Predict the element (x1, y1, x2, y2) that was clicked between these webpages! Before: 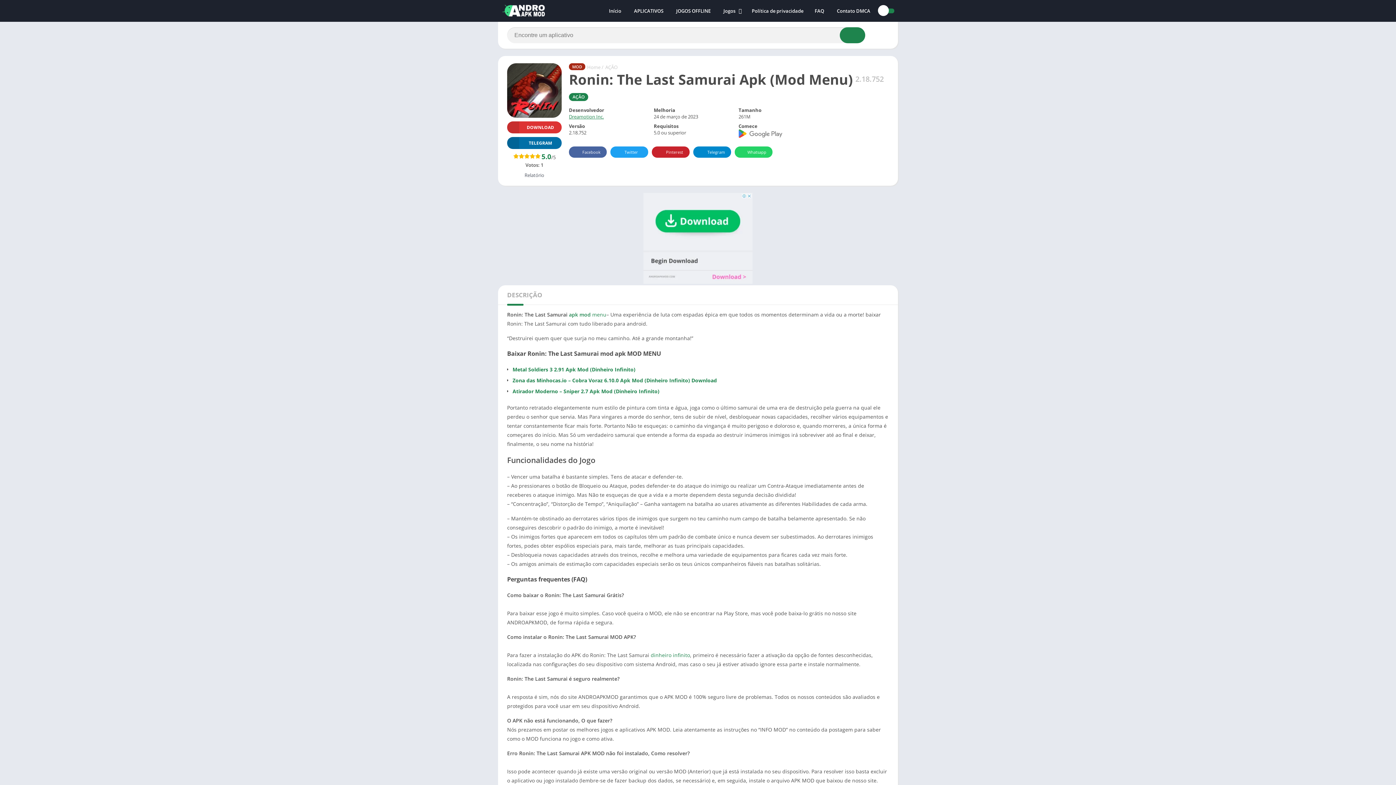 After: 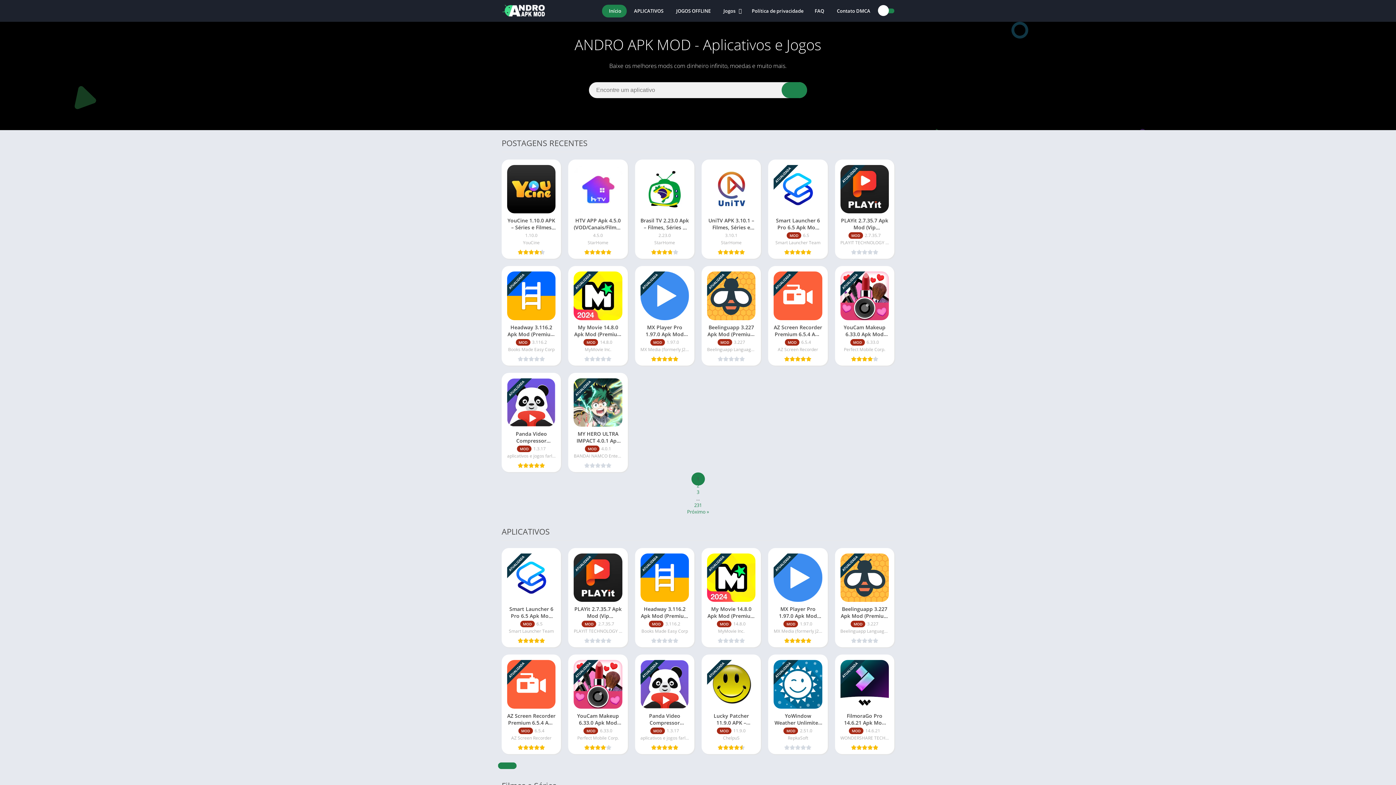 Action: label: Home bbox: (587, 63, 600, 70)